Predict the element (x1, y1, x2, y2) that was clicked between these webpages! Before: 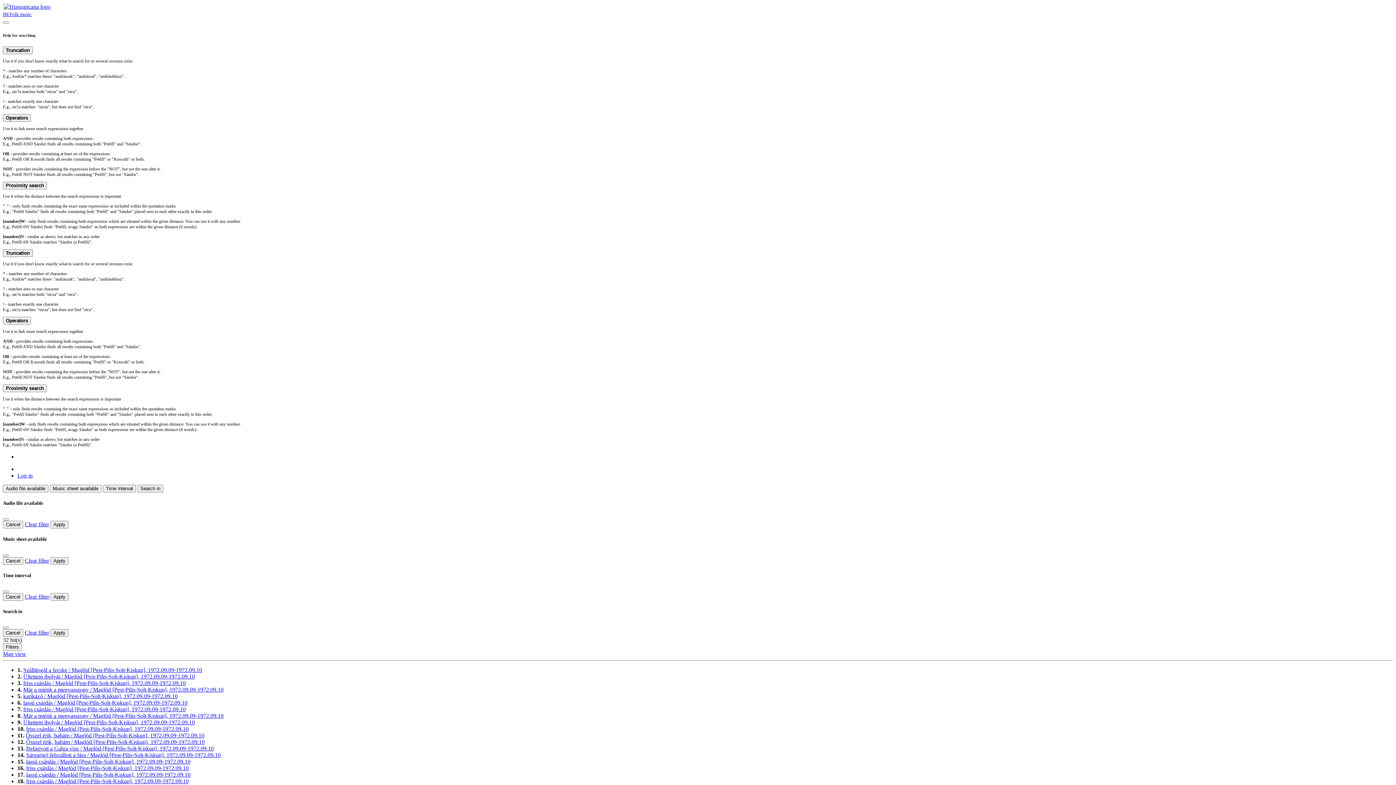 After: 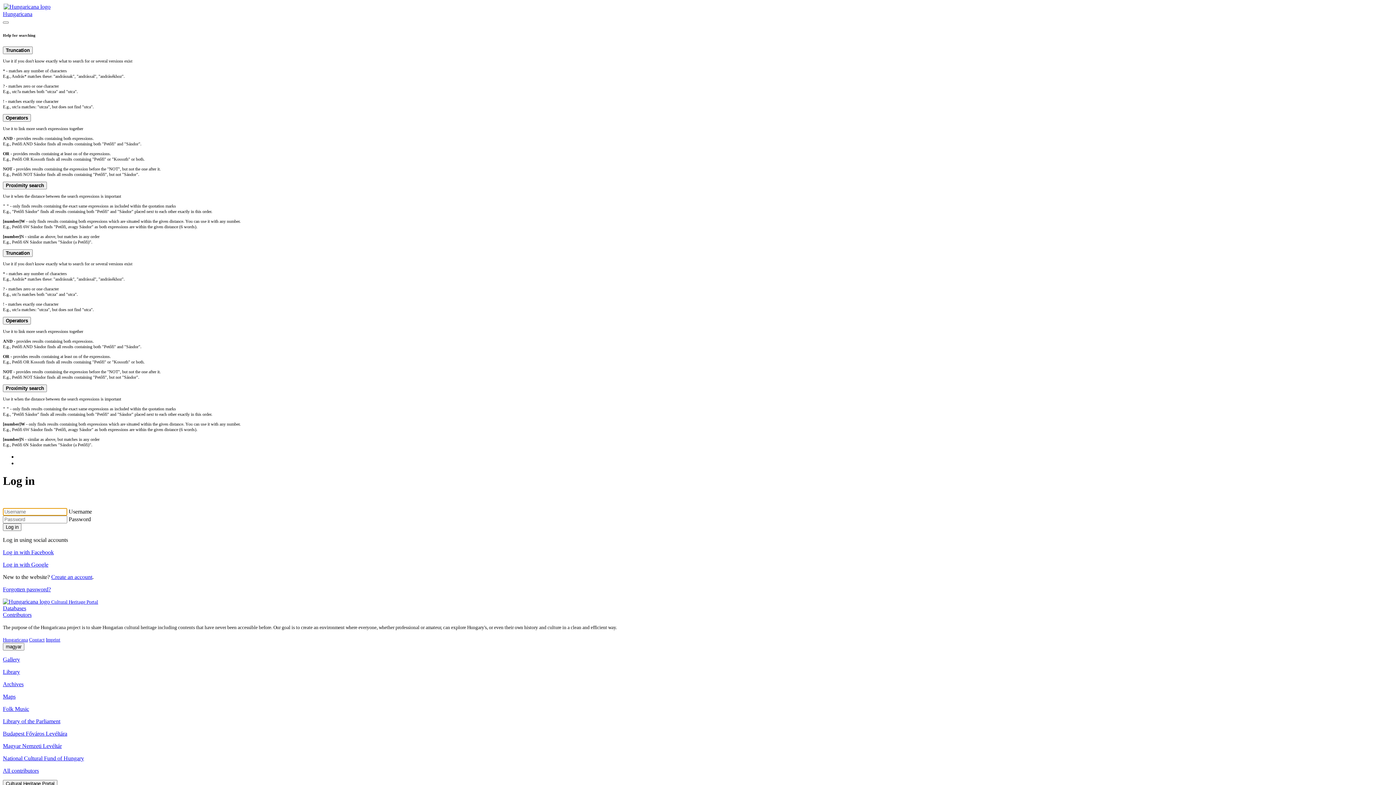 Action: label: Log in bbox: (17, 472, 32, 478)